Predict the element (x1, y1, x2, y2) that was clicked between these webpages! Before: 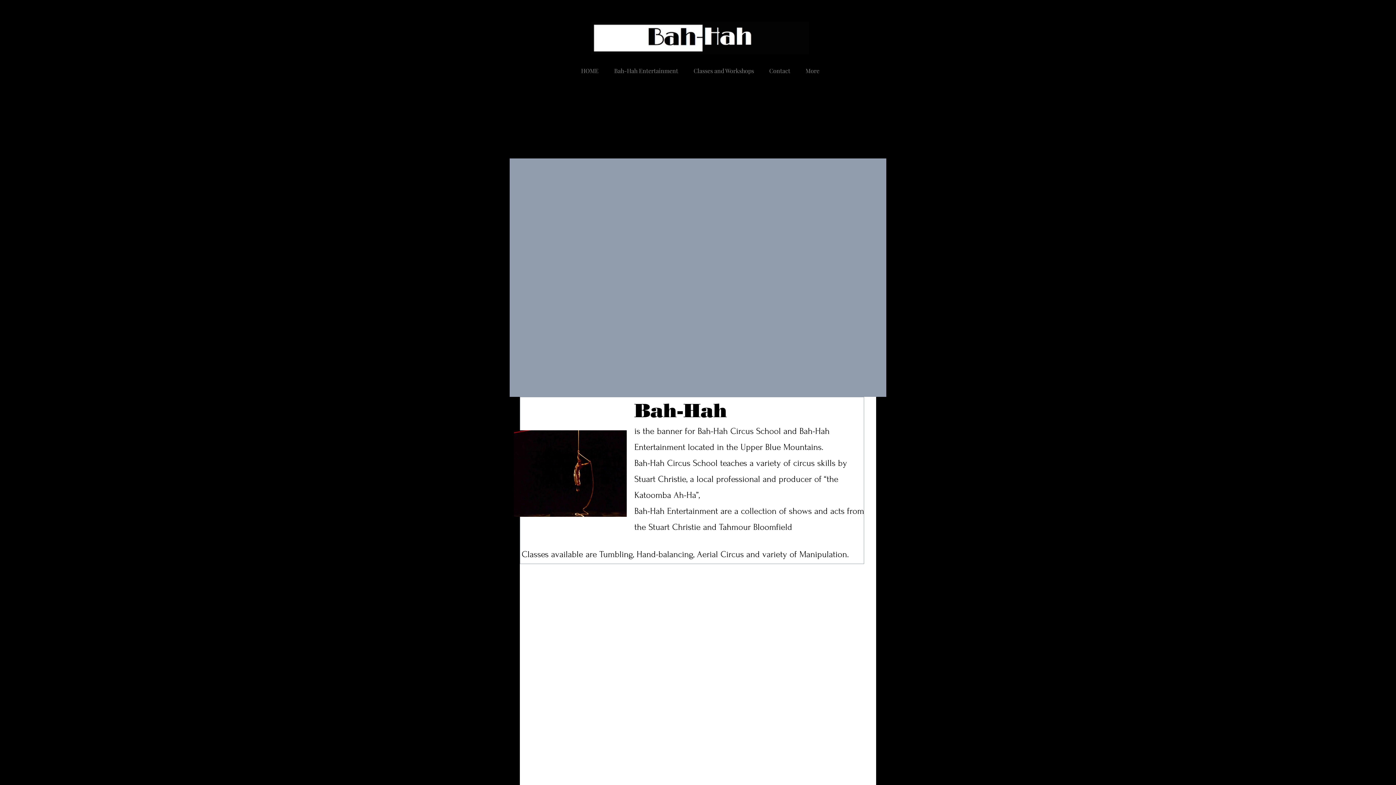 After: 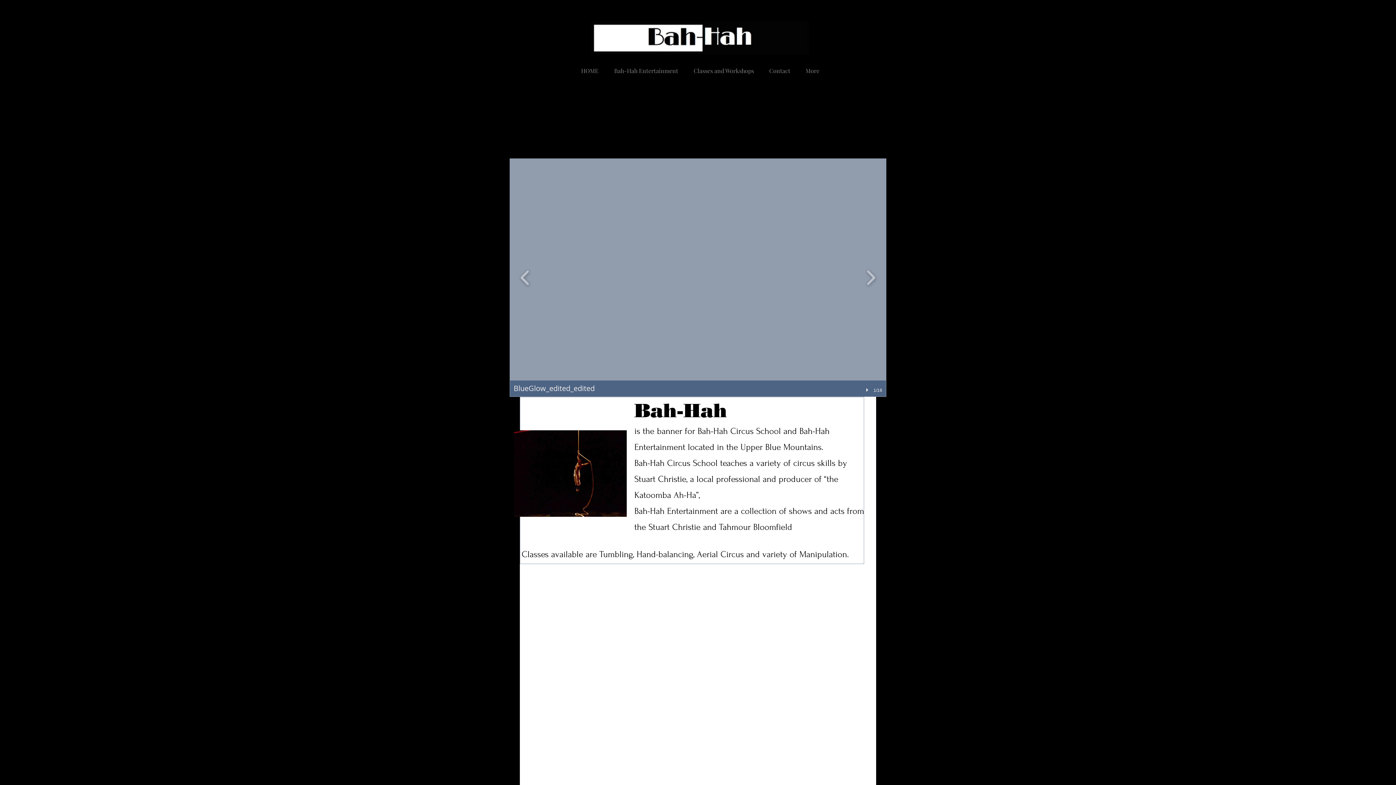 Action: bbox: (864, 387, 872, 393) label: play